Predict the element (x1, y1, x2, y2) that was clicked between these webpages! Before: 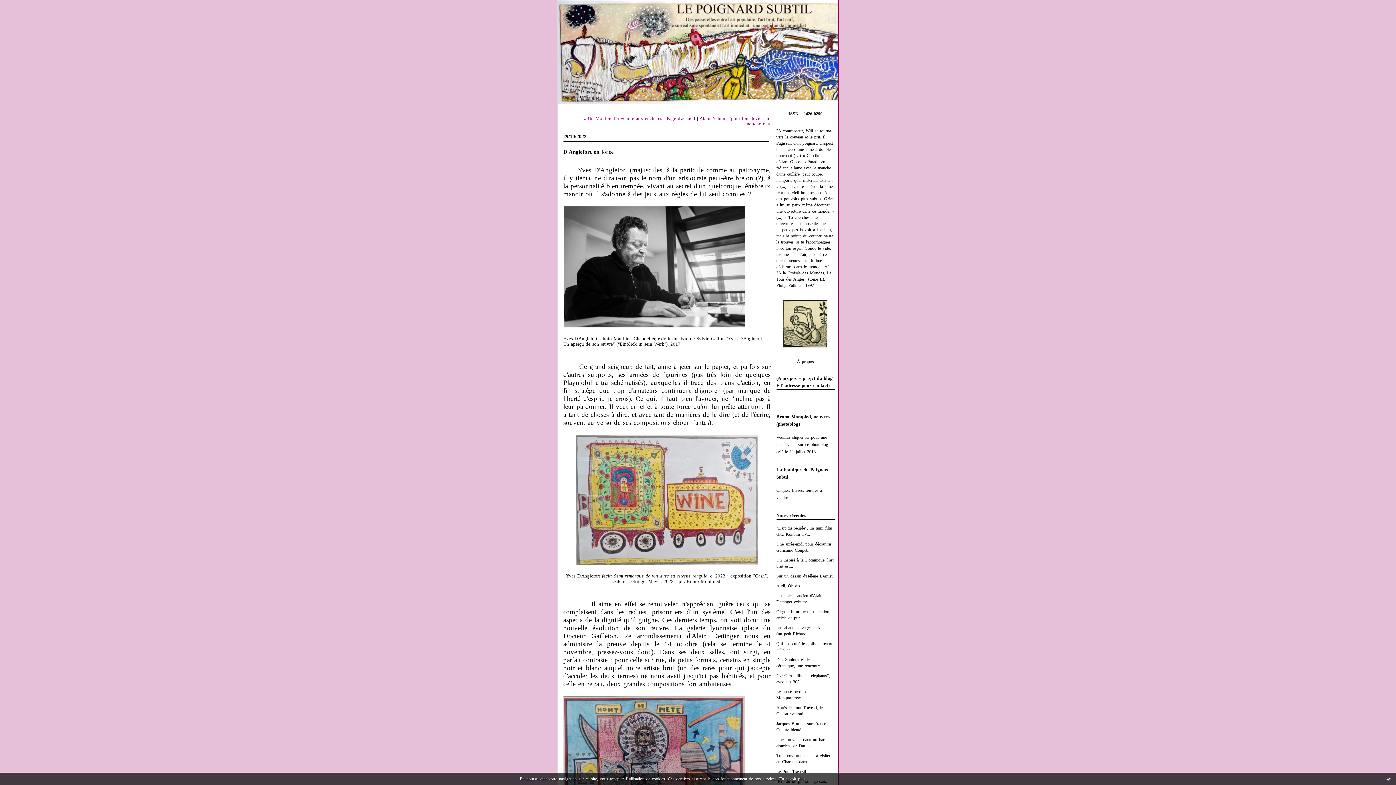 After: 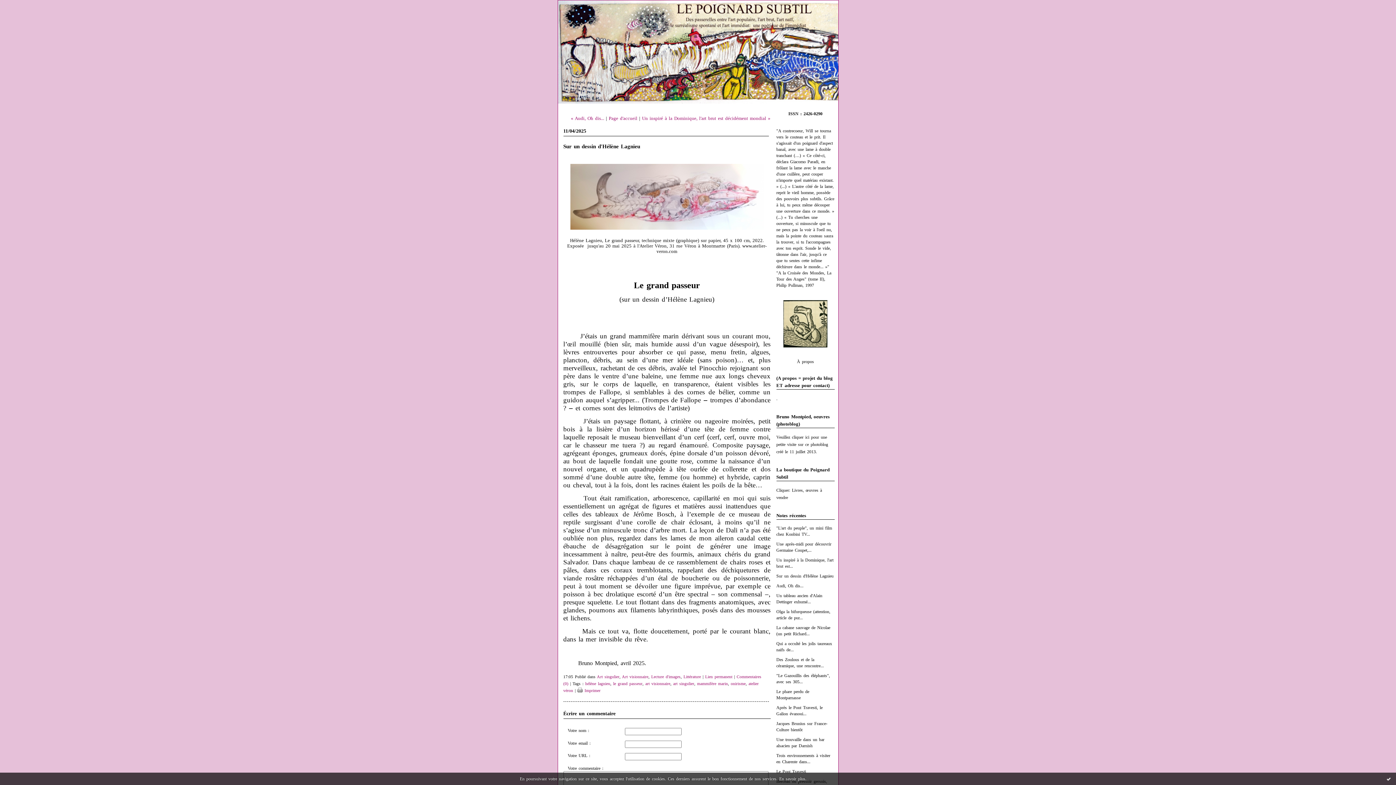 Action: bbox: (776, 573, 833, 578) label: Sur un dessin d'Hélène Lagnieu